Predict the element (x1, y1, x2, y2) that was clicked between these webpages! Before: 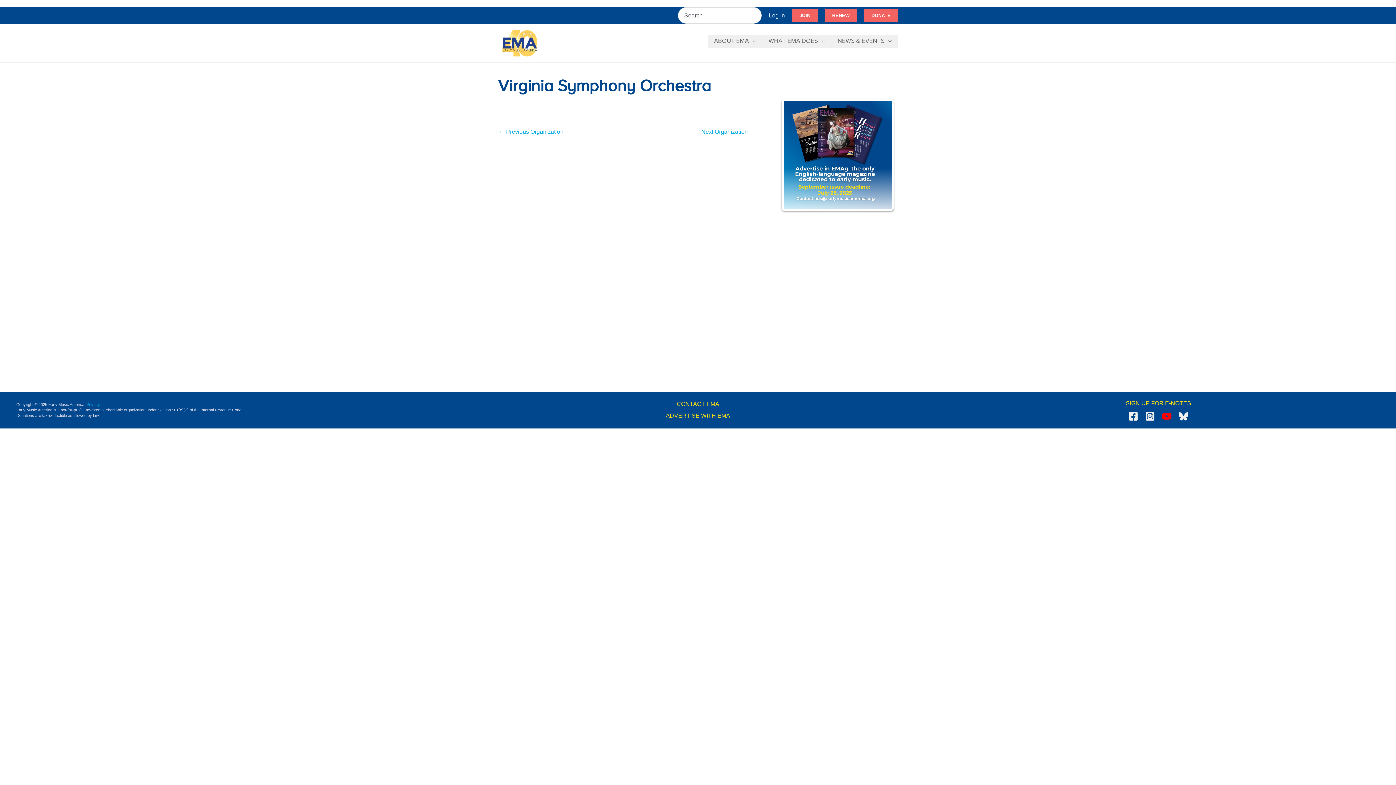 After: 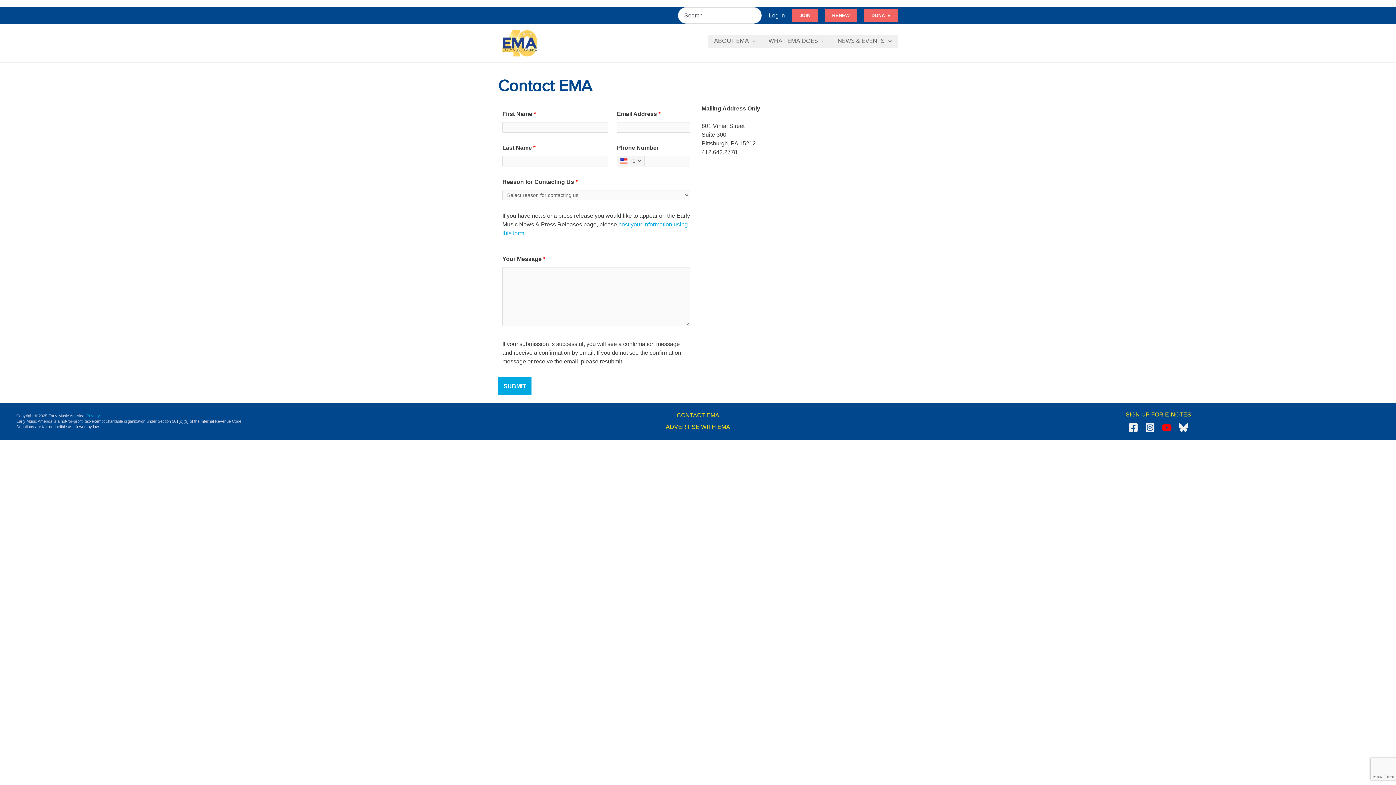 Action: bbox: (676, 401, 719, 407) label: CONTACT EMA